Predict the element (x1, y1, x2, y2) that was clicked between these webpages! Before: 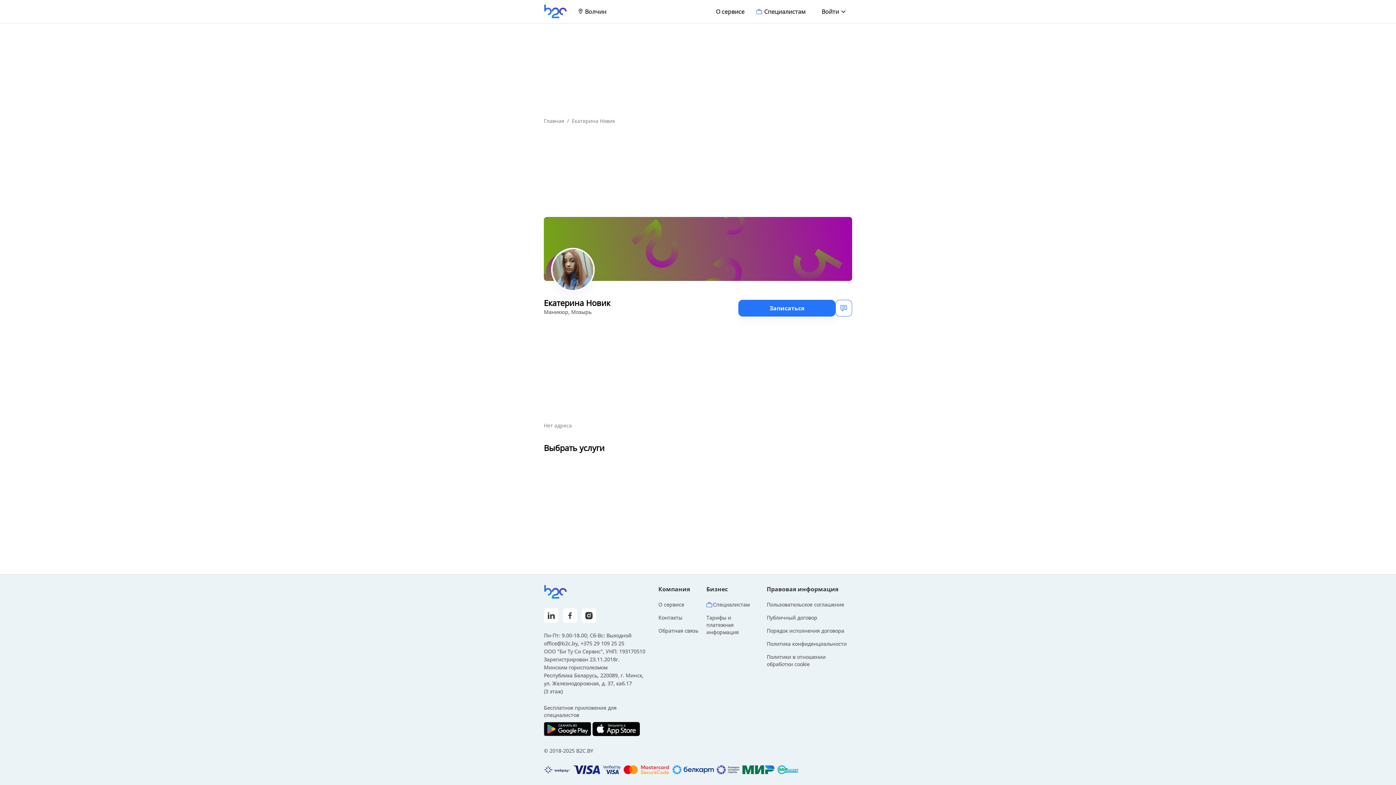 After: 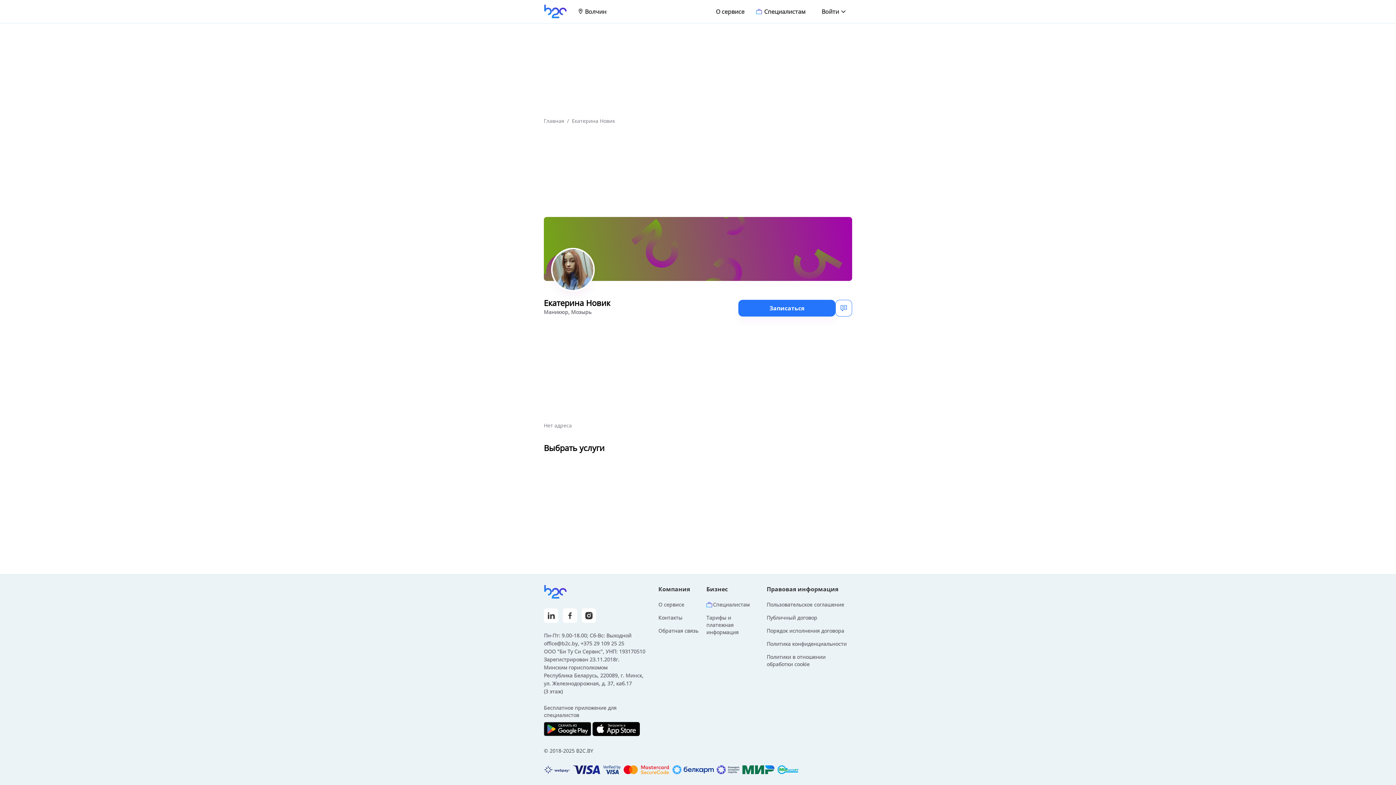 Action: bbox: (581, 608, 596, 623)